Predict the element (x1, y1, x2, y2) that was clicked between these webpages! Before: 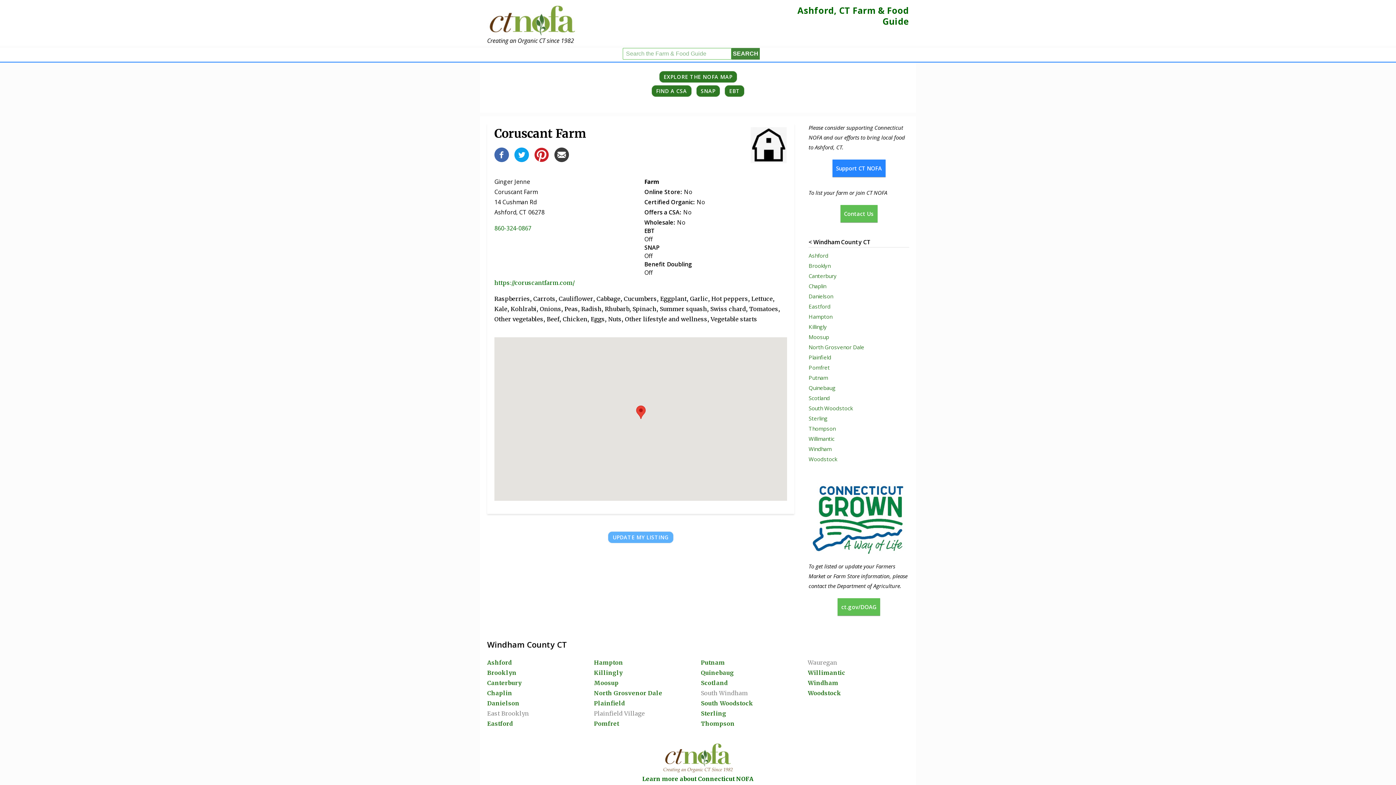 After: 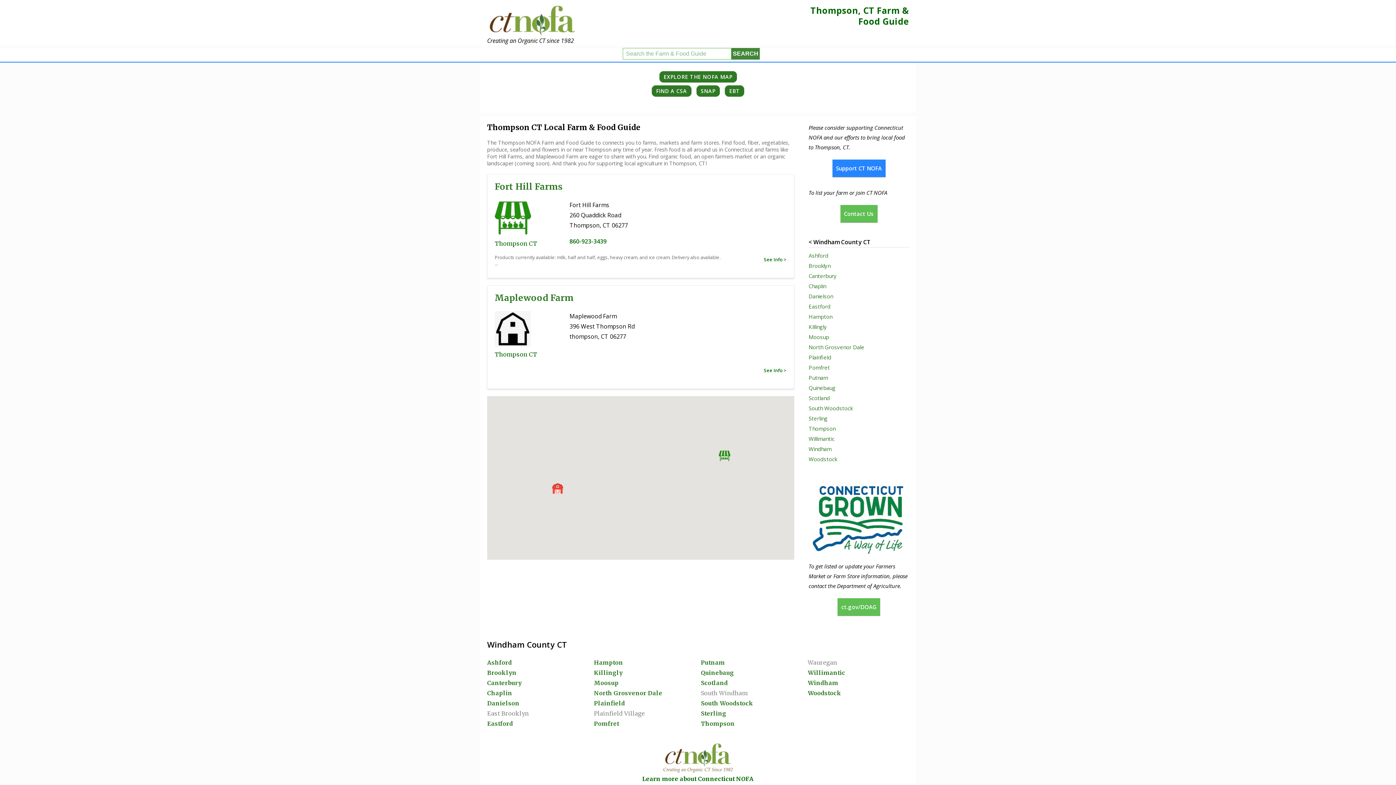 Action: bbox: (701, 719, 734, 728) label: Thompson